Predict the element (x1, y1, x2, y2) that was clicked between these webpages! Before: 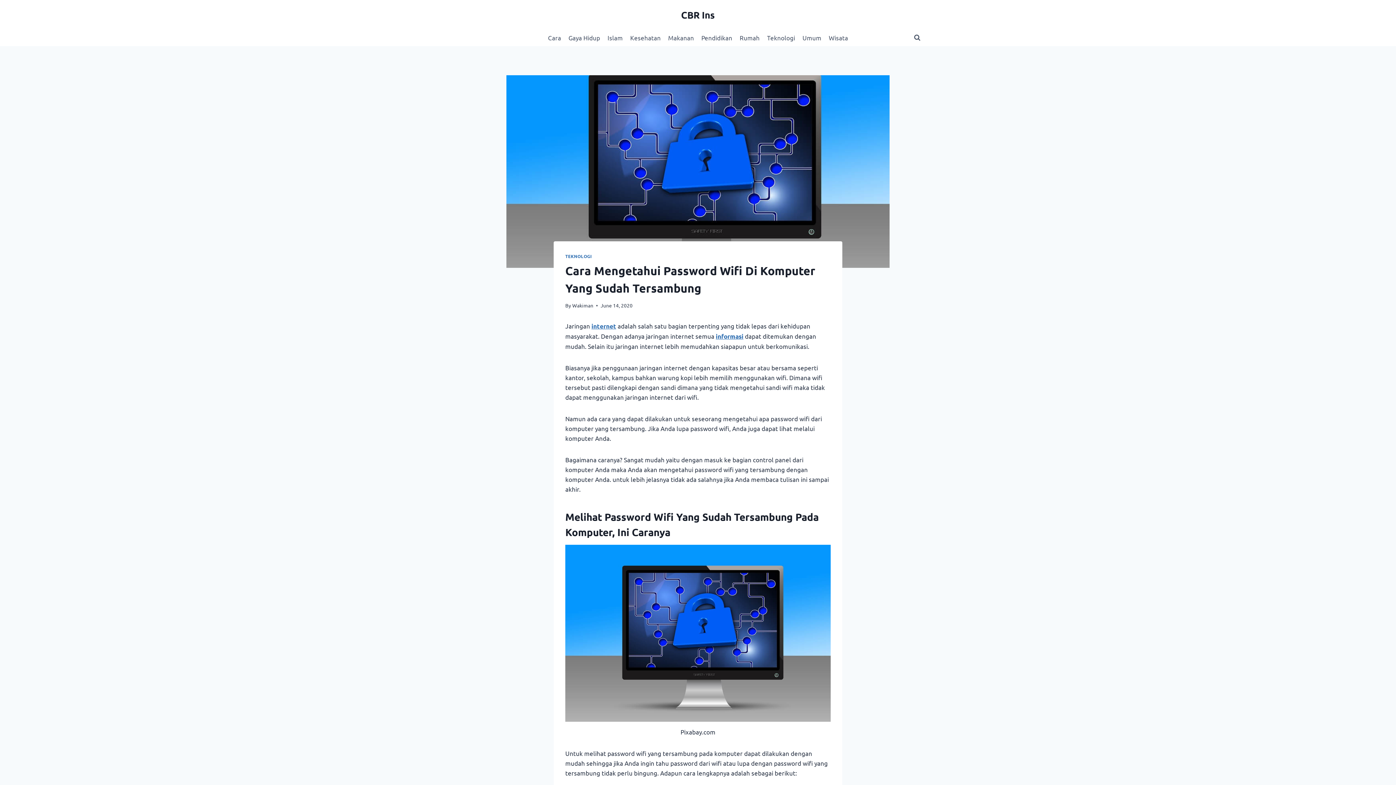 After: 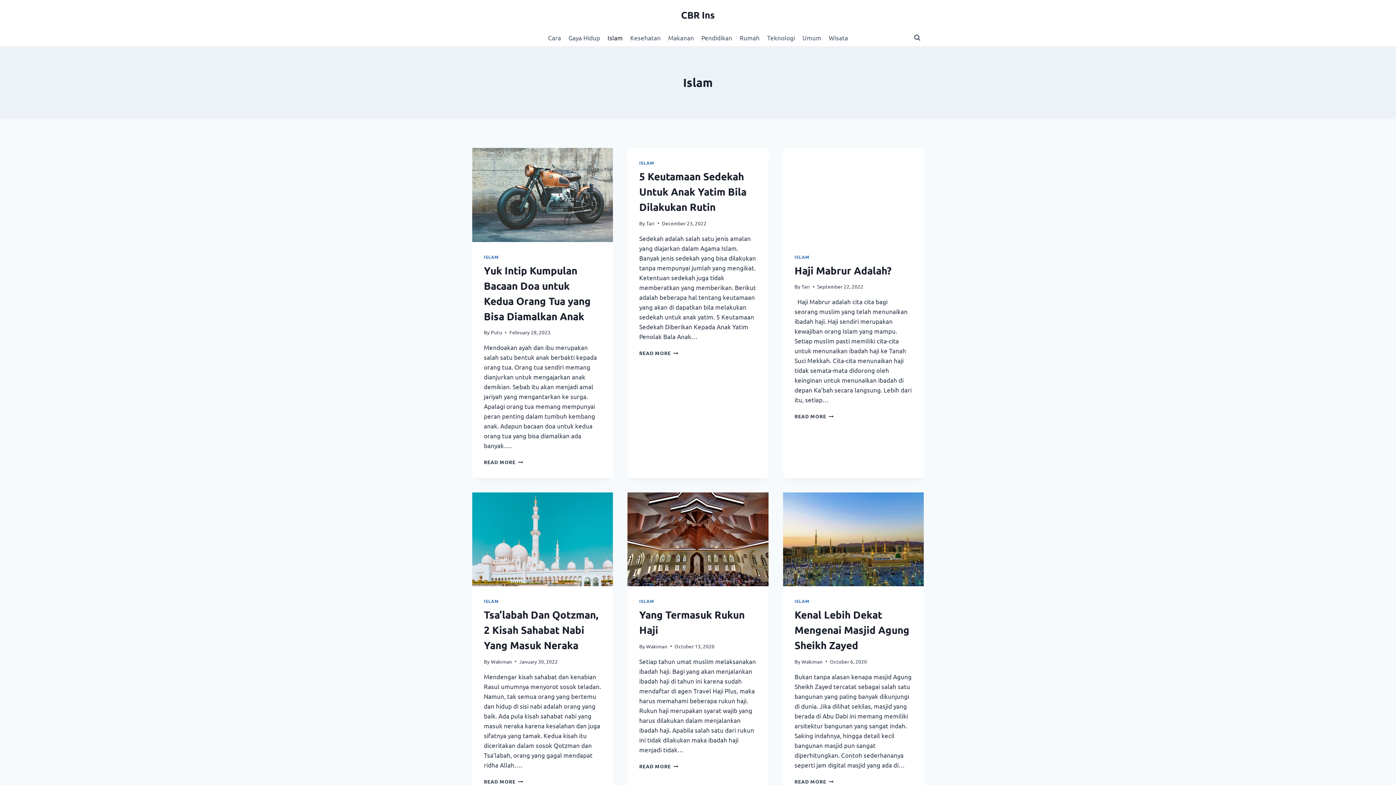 Action: bbox: (603, 29, 626, 46) label: Islam